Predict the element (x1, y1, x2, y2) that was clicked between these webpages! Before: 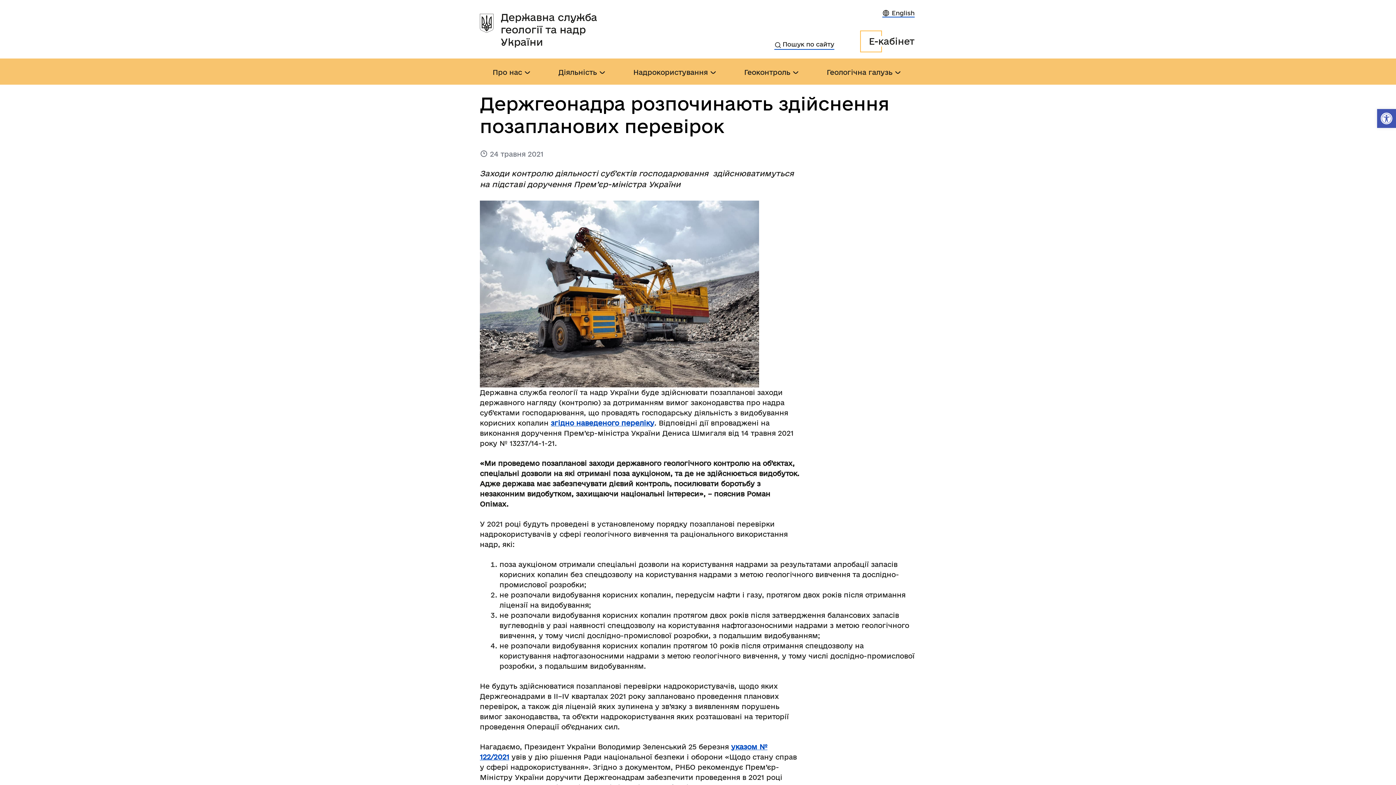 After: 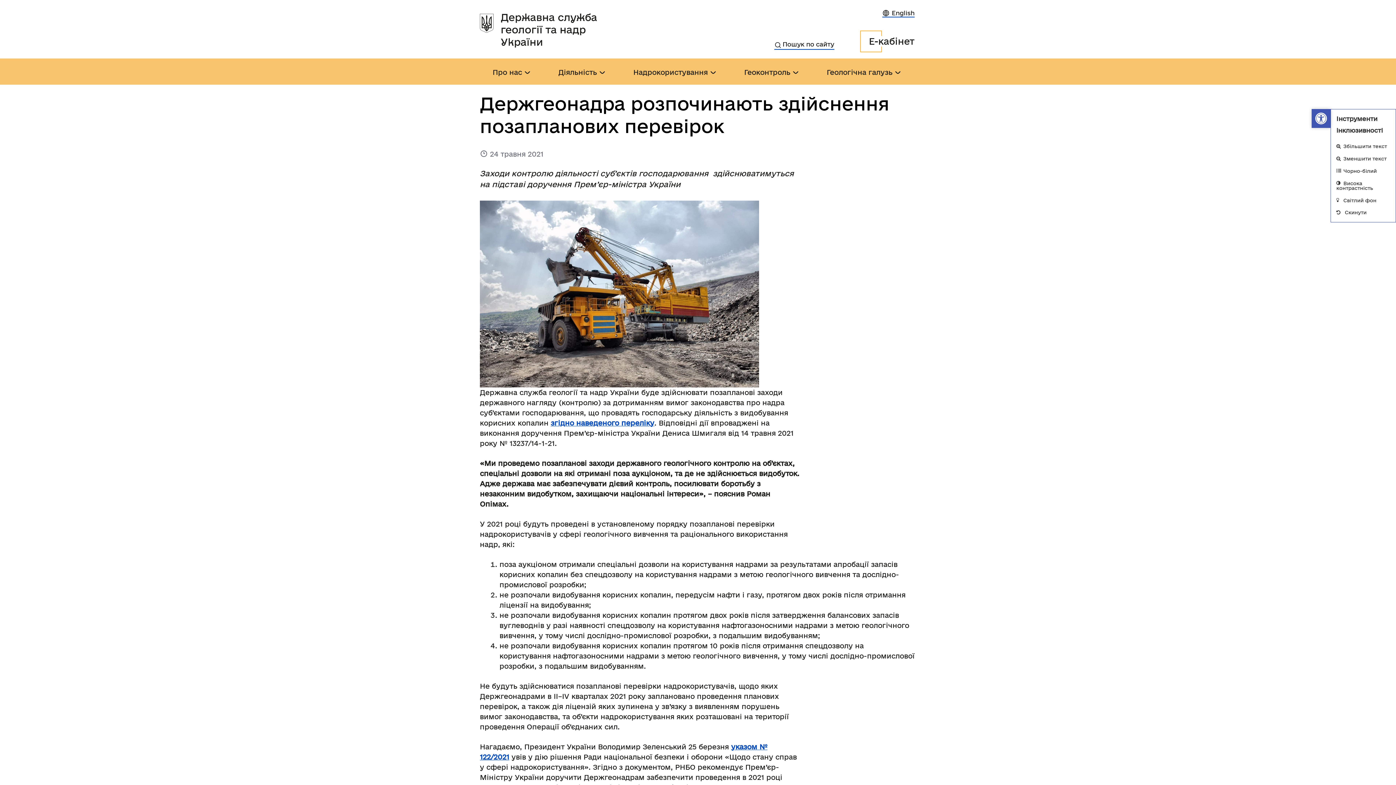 Action: label: Відкрити Панель інструментів bbox: (1377, 109, 1396, 128)